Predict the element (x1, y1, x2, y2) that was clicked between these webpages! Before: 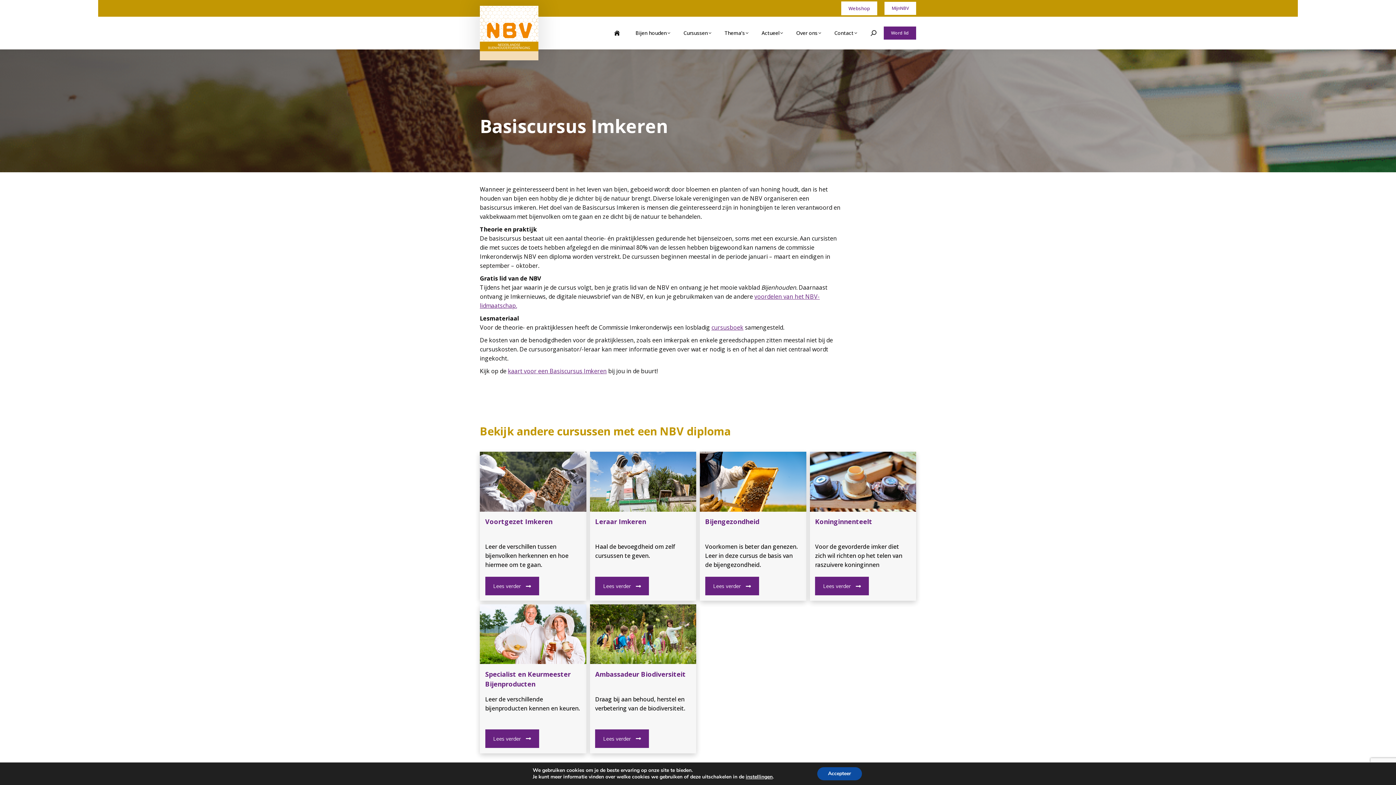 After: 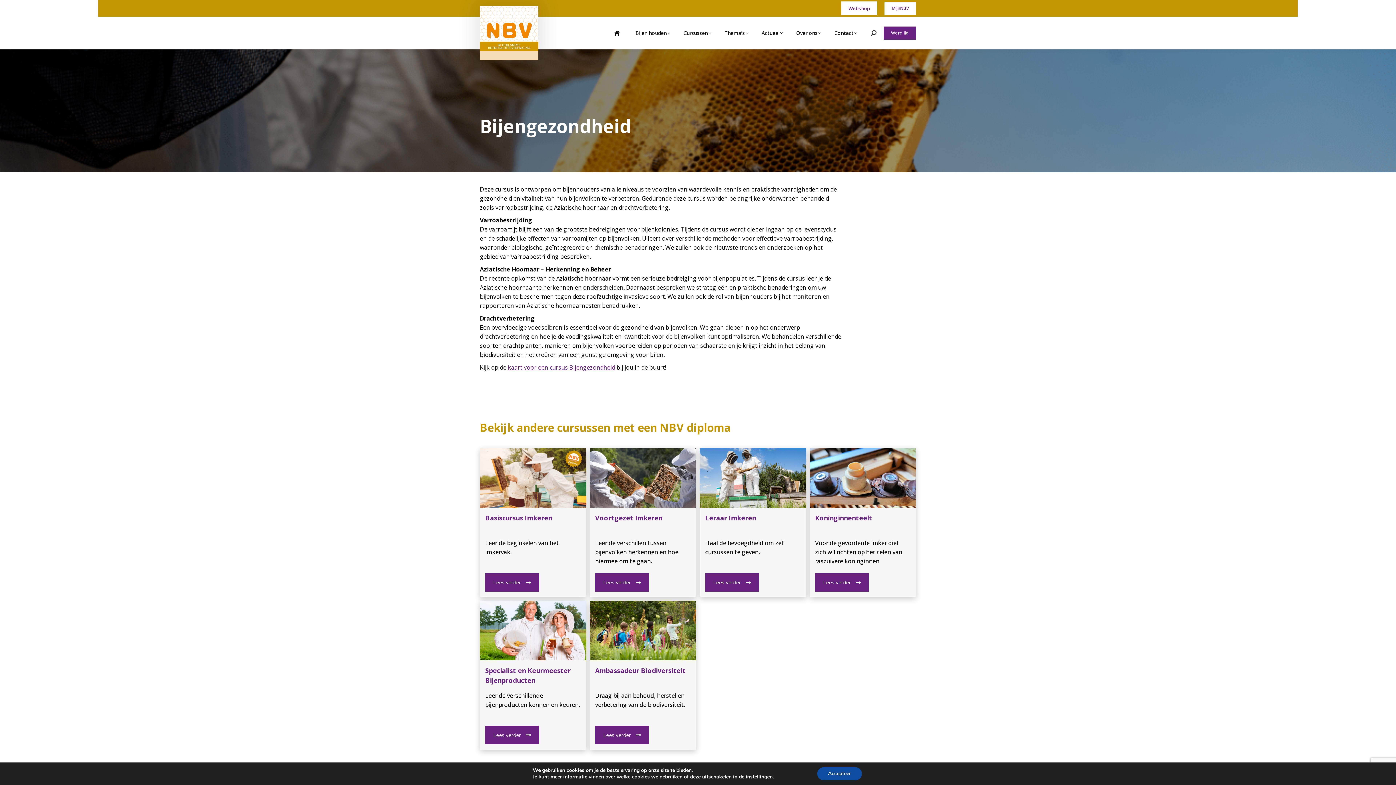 Action: bbox: (700, 452, 806, 511)